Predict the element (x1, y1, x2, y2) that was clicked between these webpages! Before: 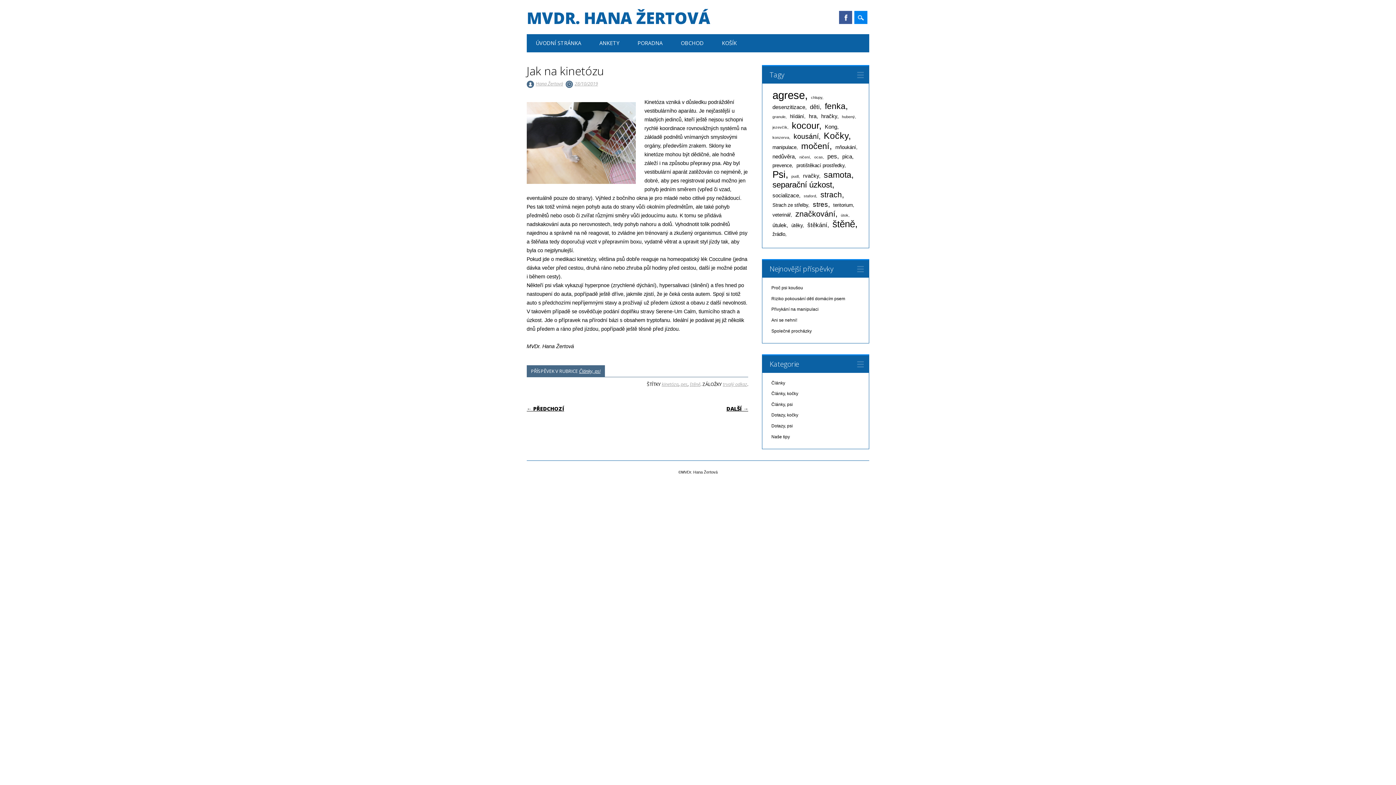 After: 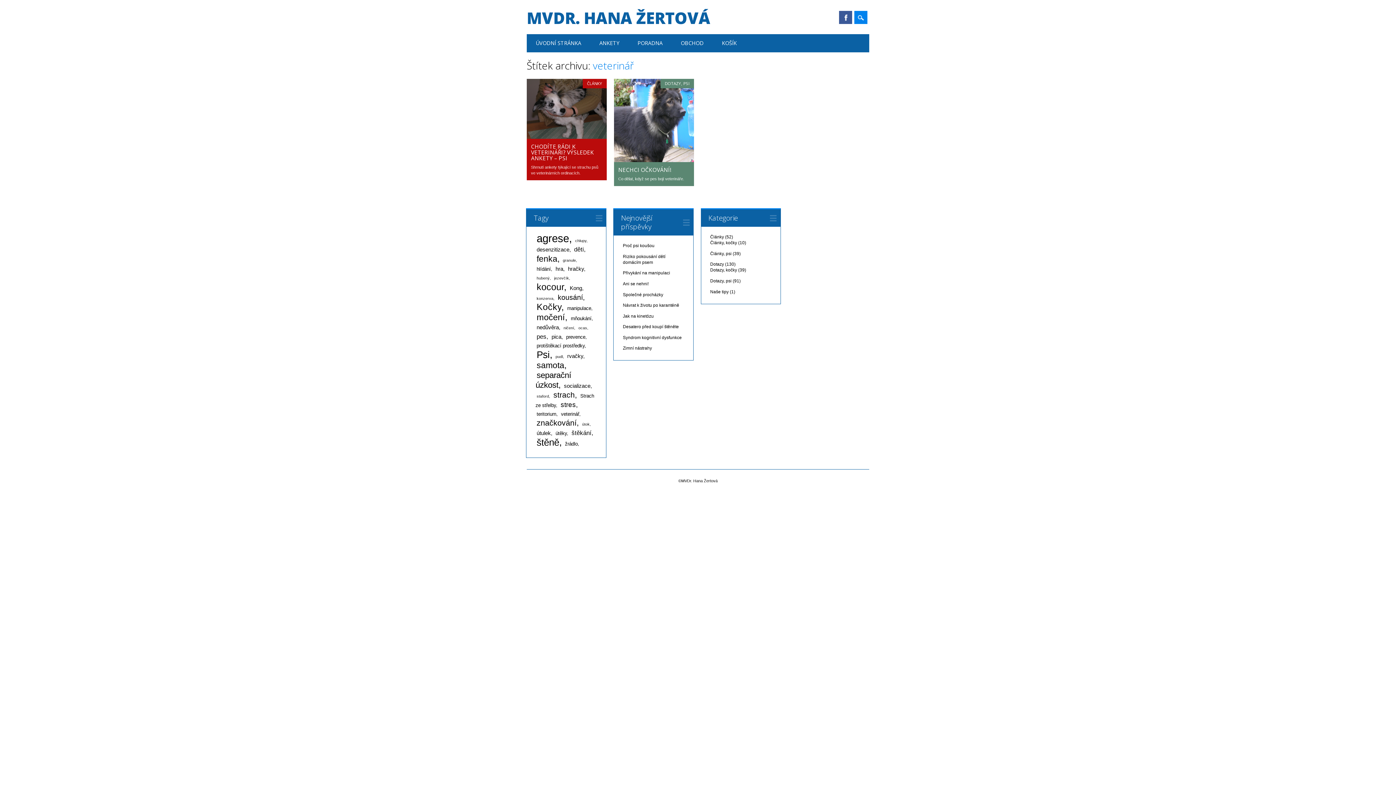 Action: label: veterinář (2 položky) bbox: (771, 211, 793, 218)